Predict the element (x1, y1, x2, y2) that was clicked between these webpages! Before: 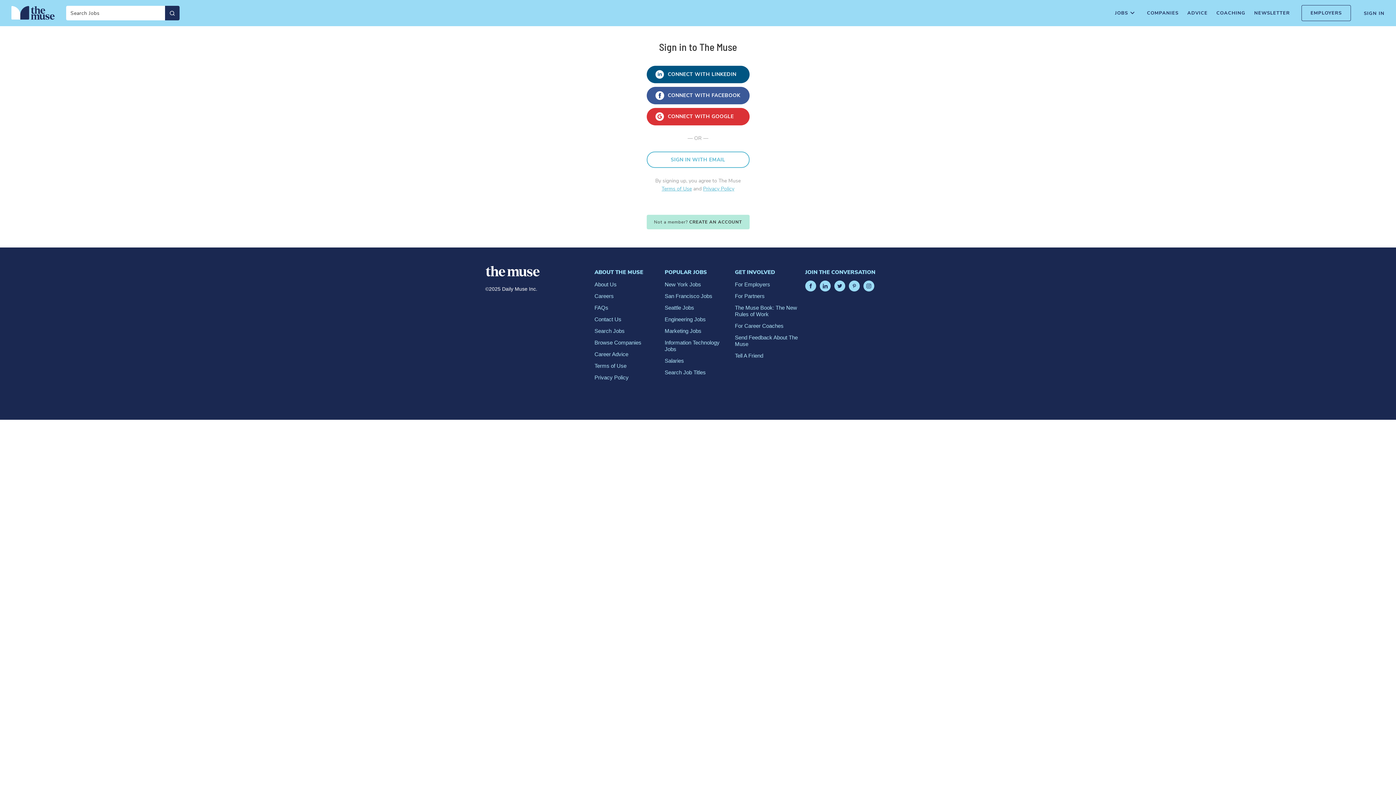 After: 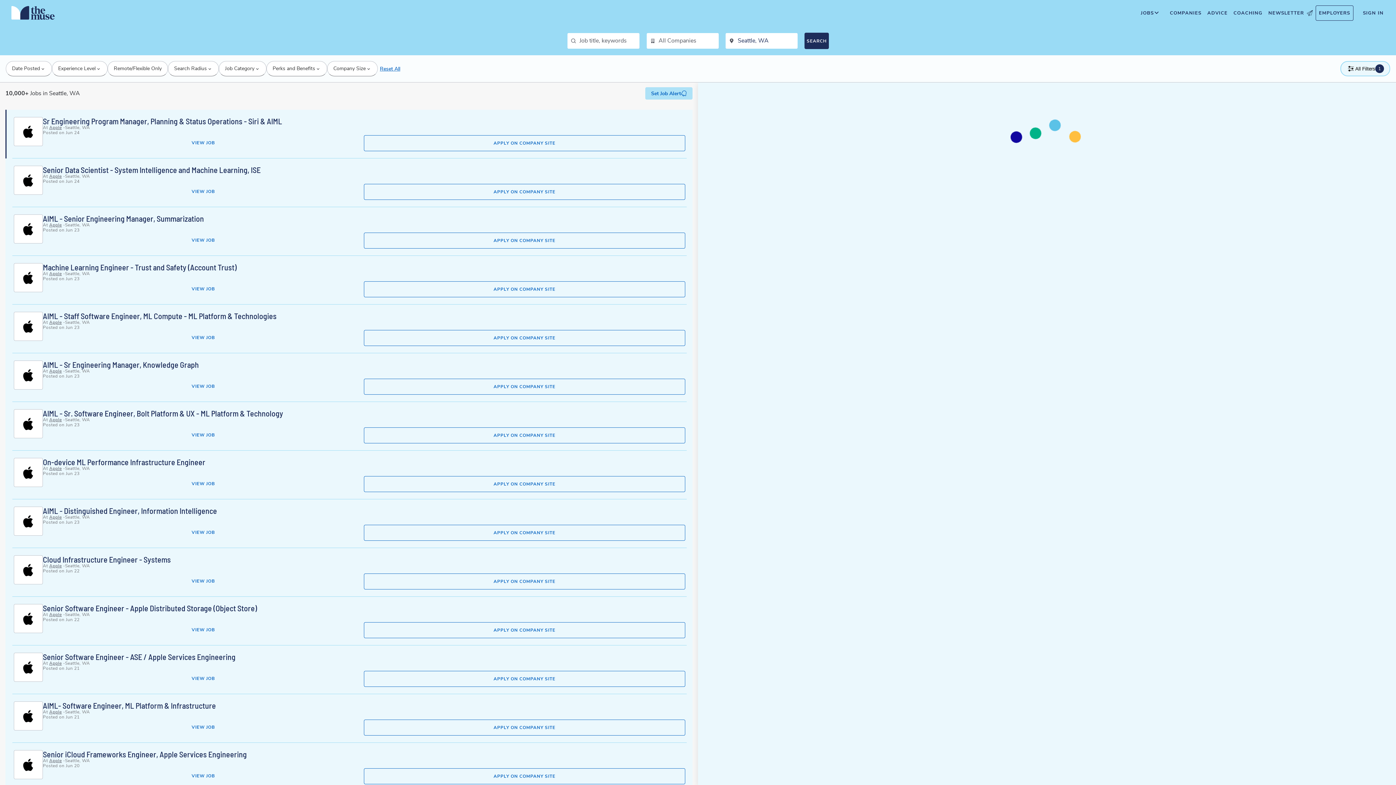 Action: label: Seattle Jobs bbox: (664, 302, 728, 313)